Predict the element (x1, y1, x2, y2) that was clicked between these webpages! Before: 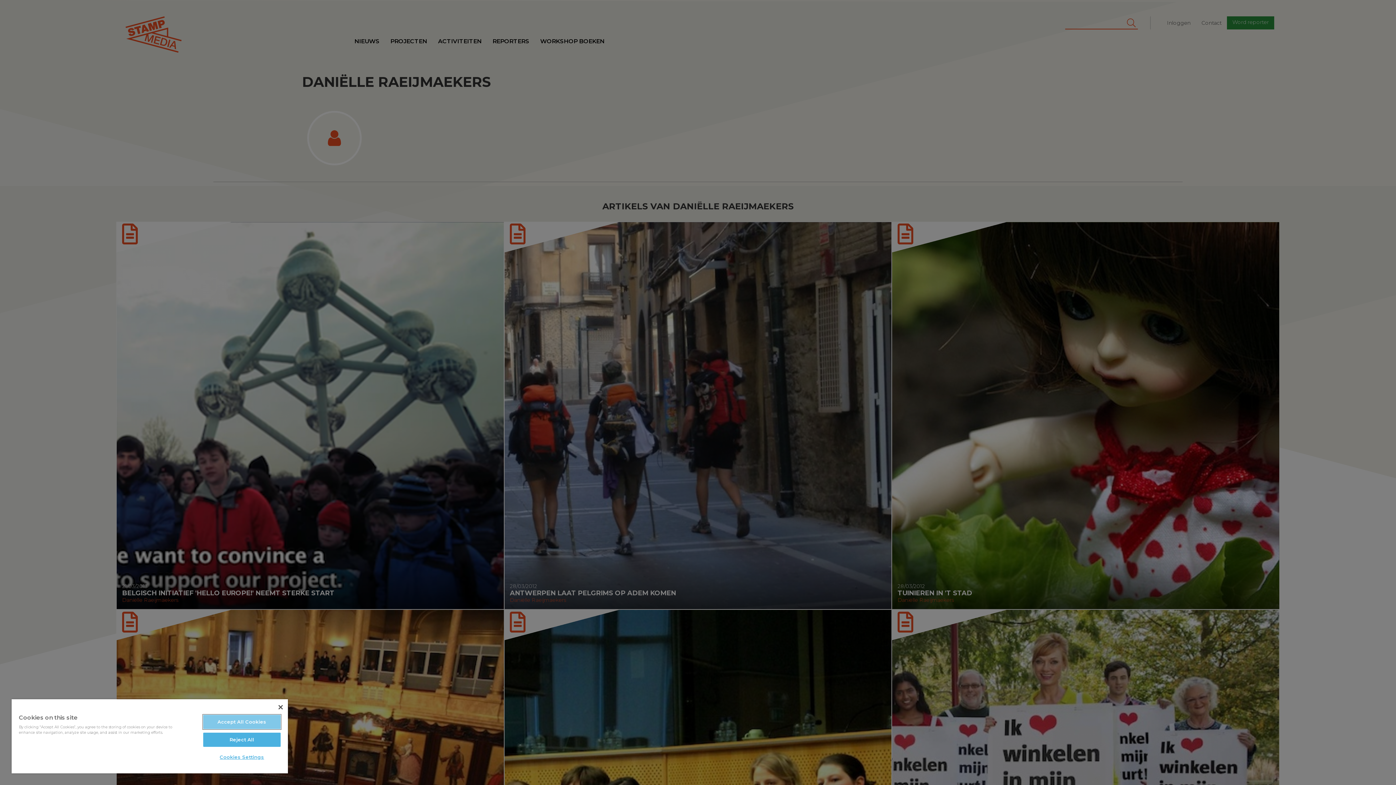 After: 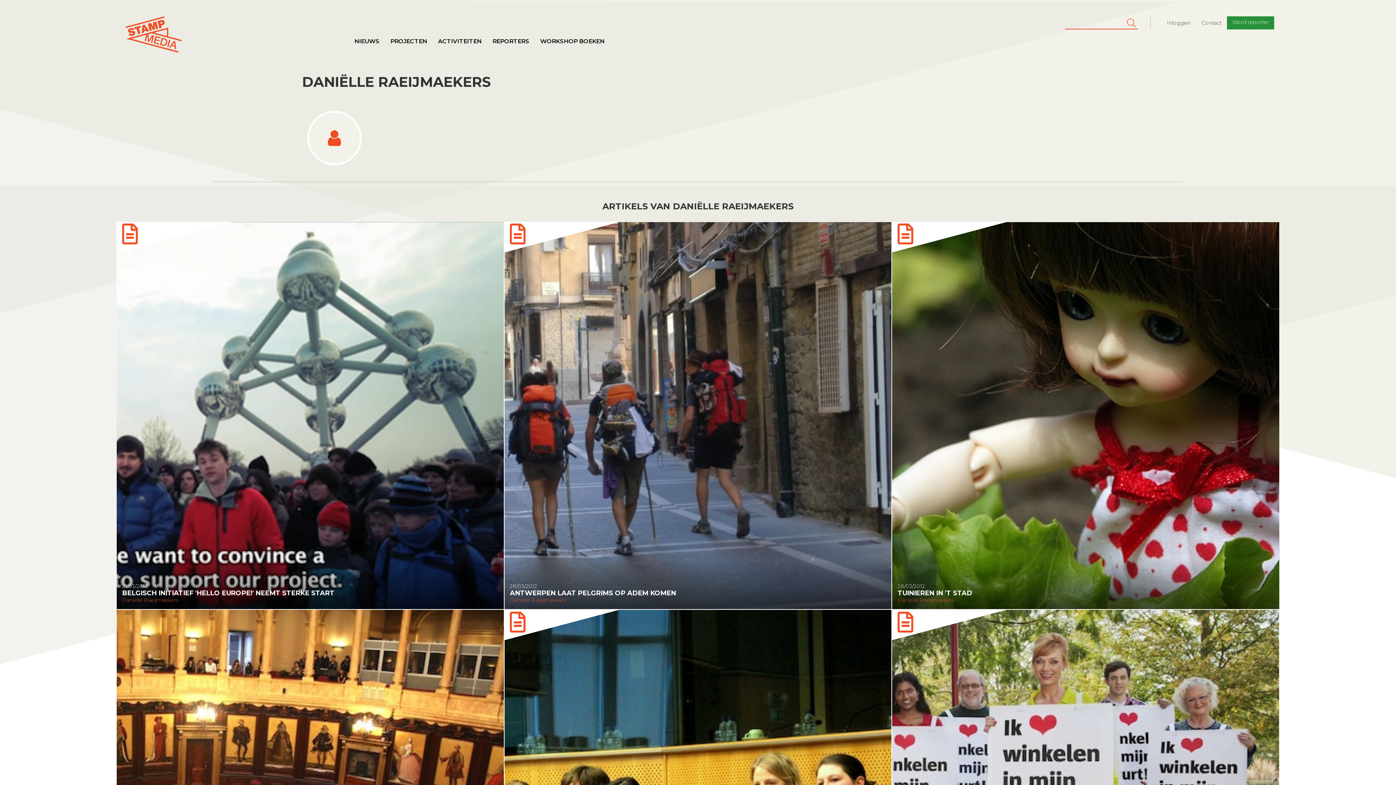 Action: bbox: (203, 715, 280, 729) label: Accept All Cookies